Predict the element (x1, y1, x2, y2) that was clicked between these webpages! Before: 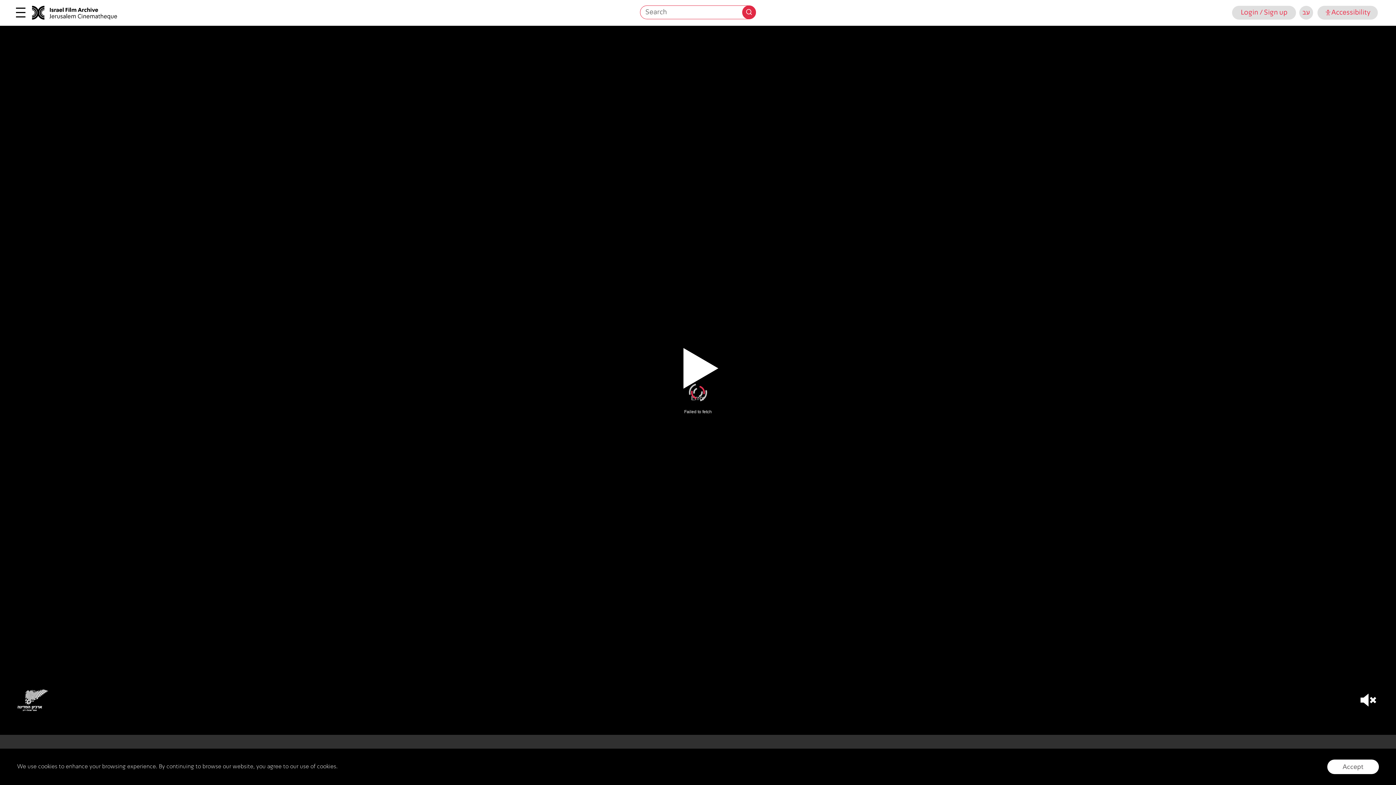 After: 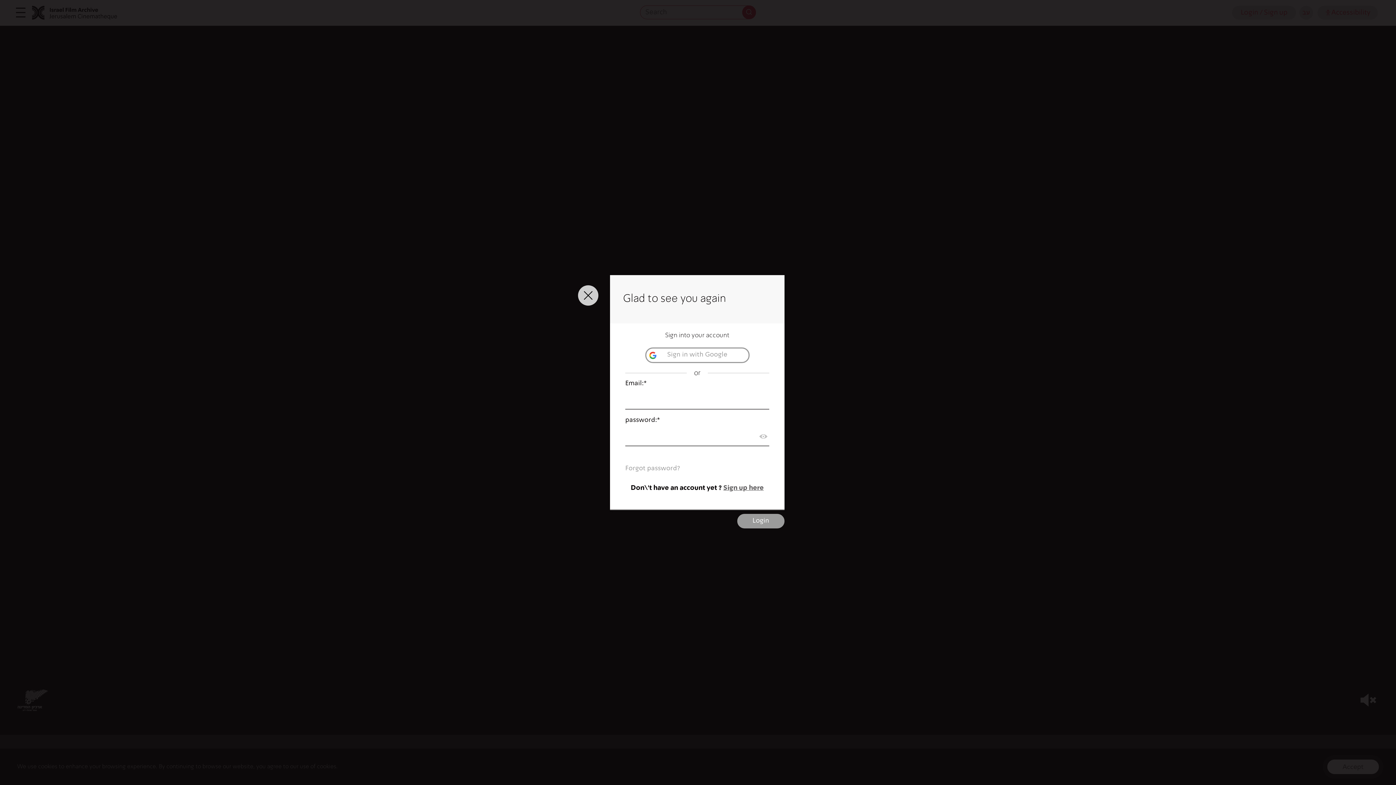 Action: bbox: (1232, 5, 1296, 19) label: Login / Sign up